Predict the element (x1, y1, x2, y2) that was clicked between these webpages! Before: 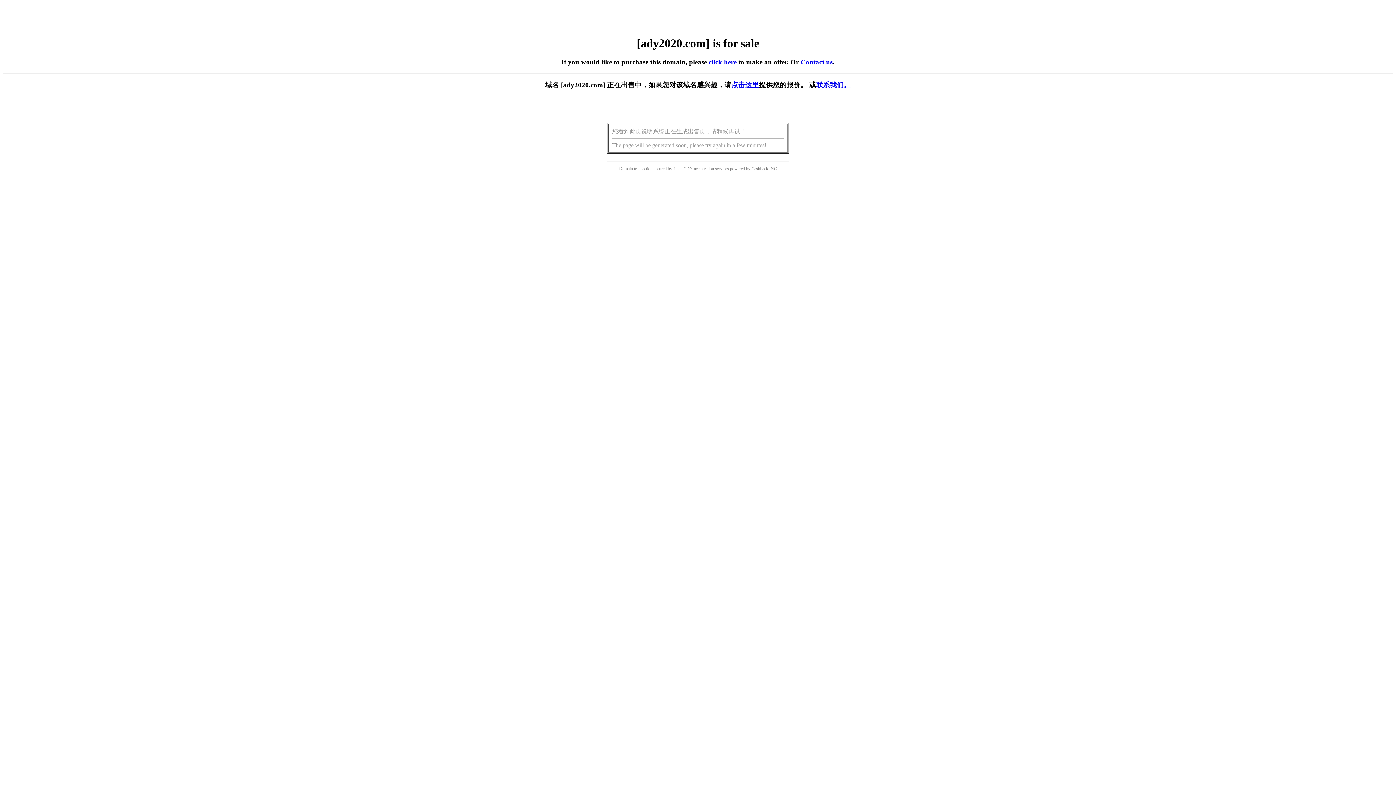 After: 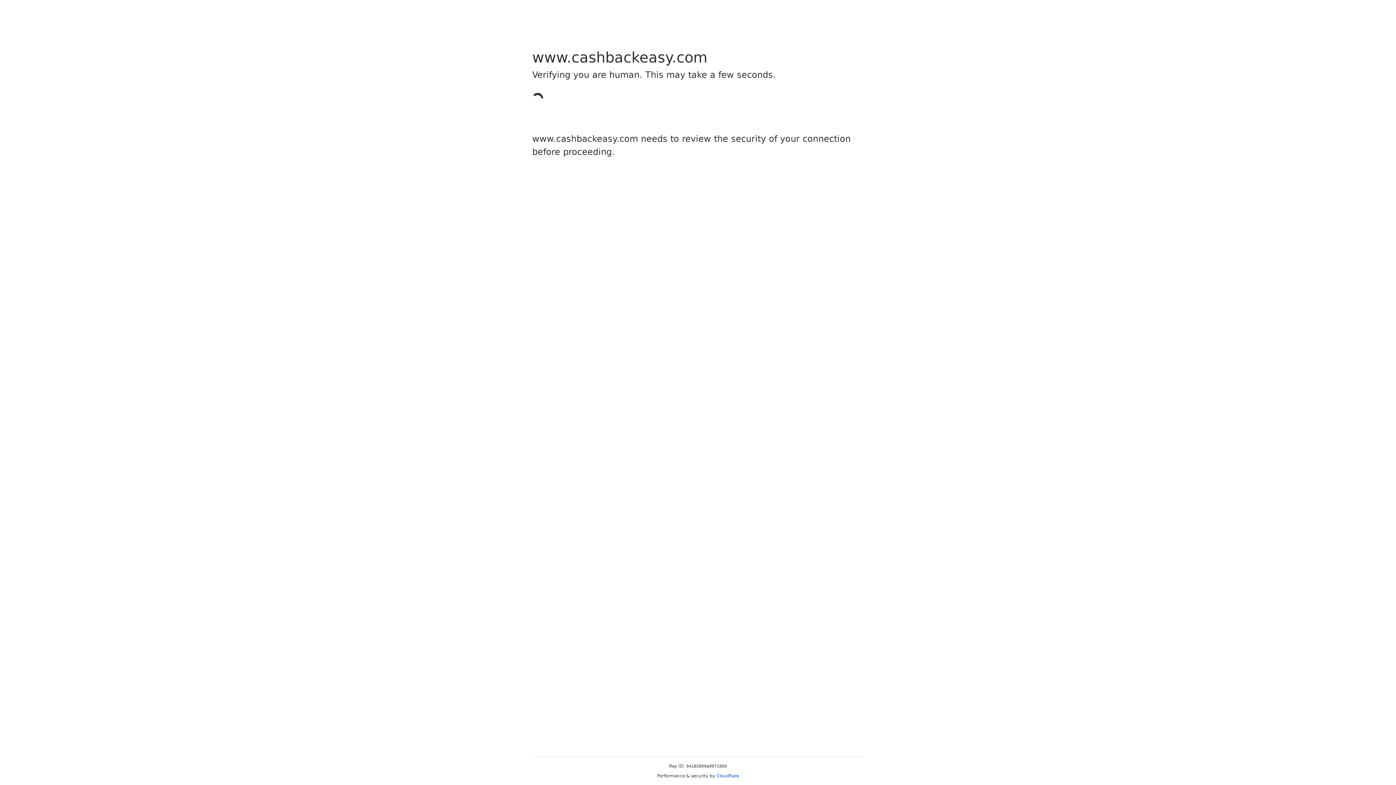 Action: label: Cashback bbox: (751, 166, 768, 171)